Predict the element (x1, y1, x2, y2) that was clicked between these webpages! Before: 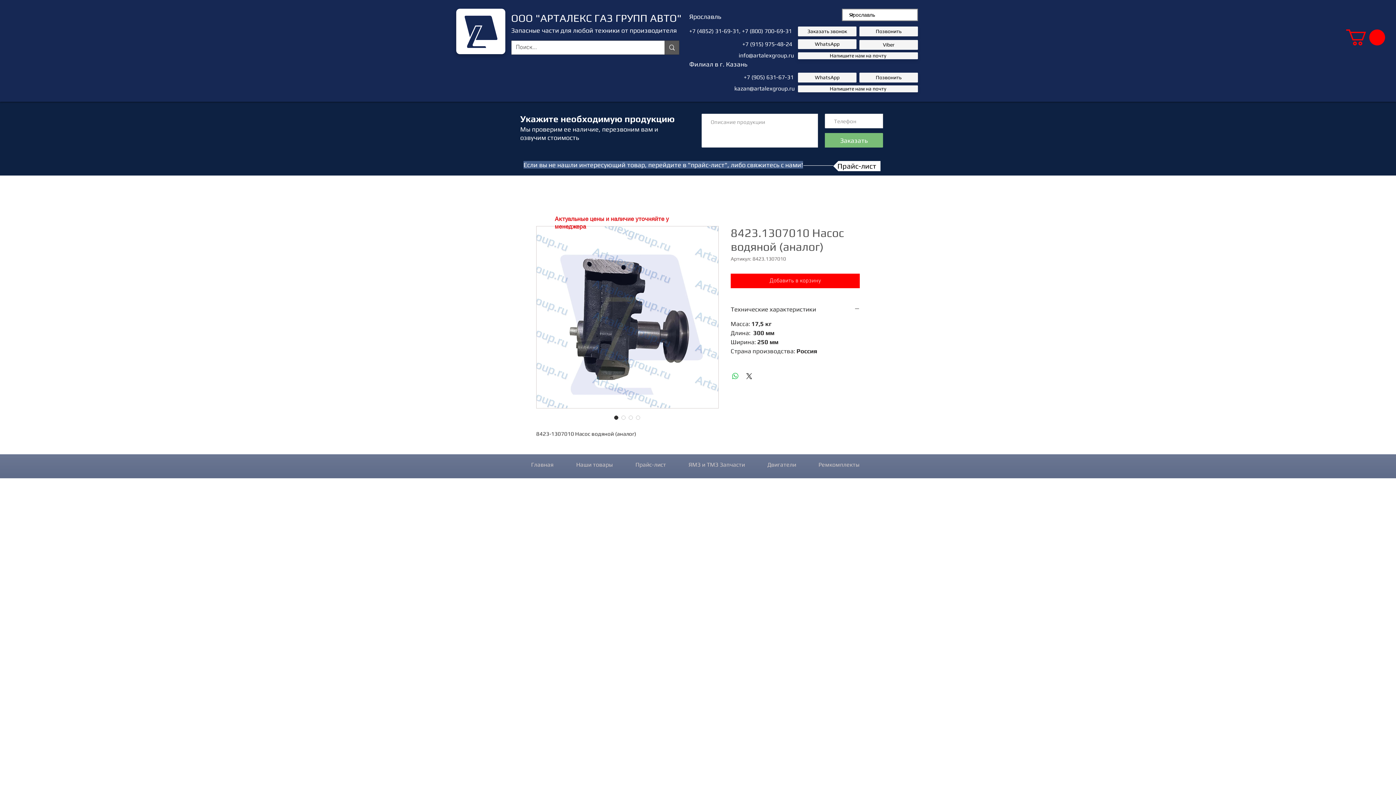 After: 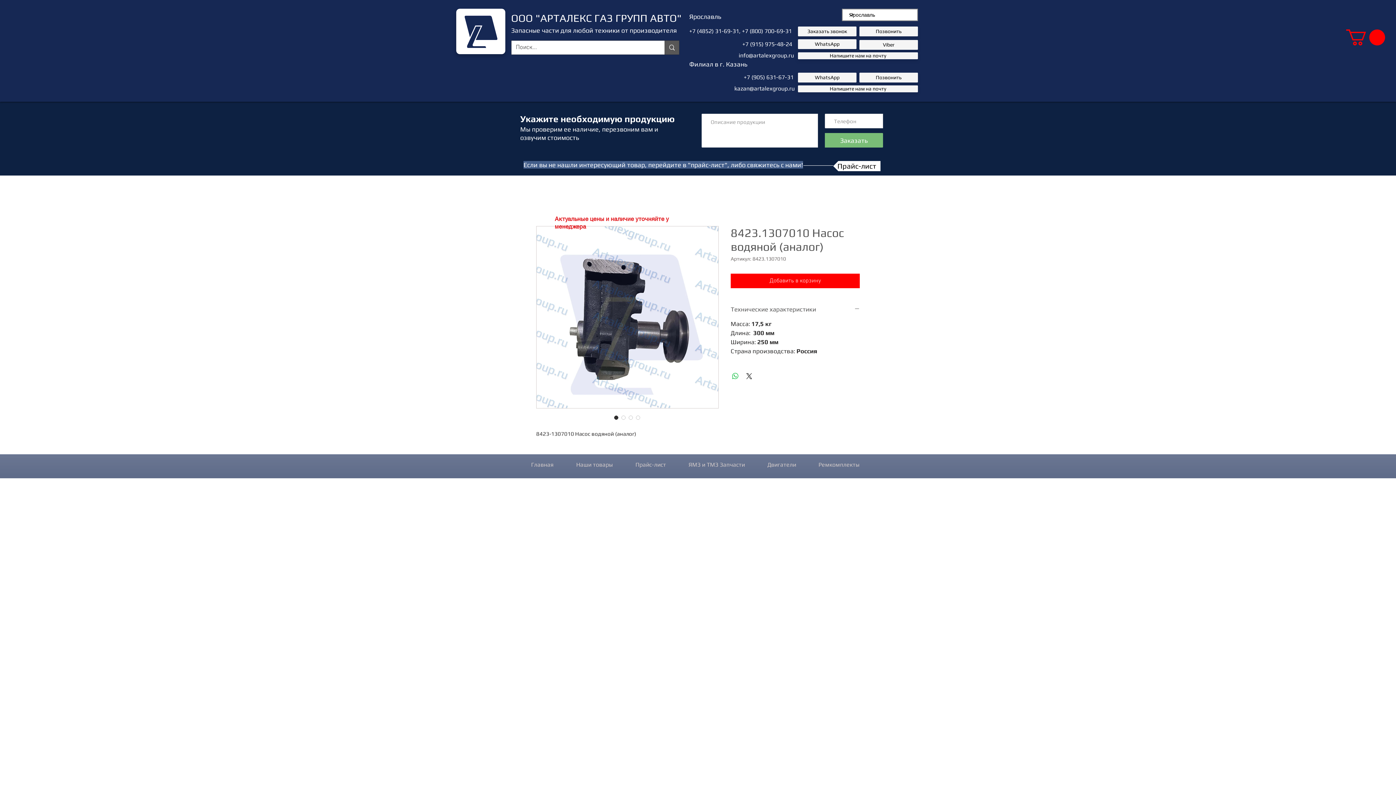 Action: bbox: (730, 305, 860, 313) label: Технические характеристики